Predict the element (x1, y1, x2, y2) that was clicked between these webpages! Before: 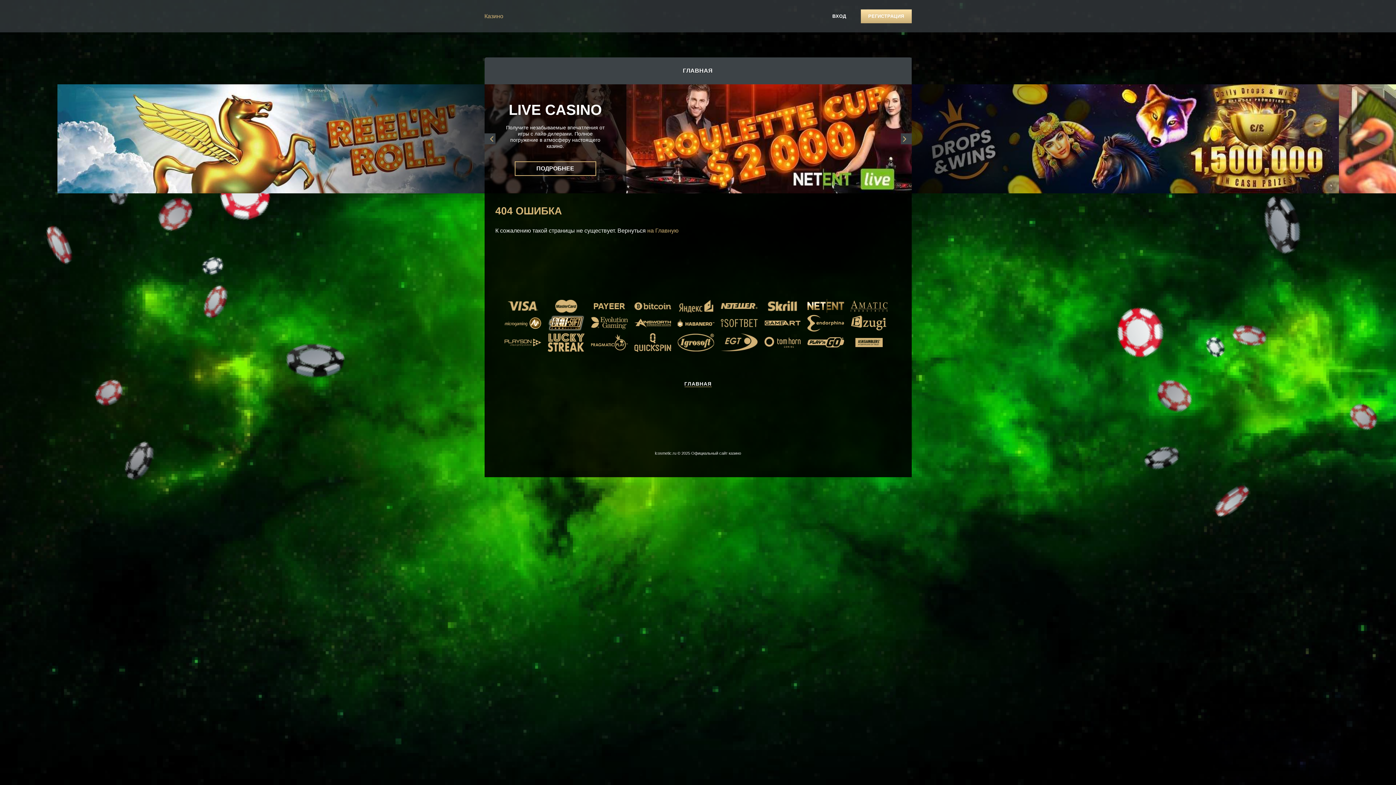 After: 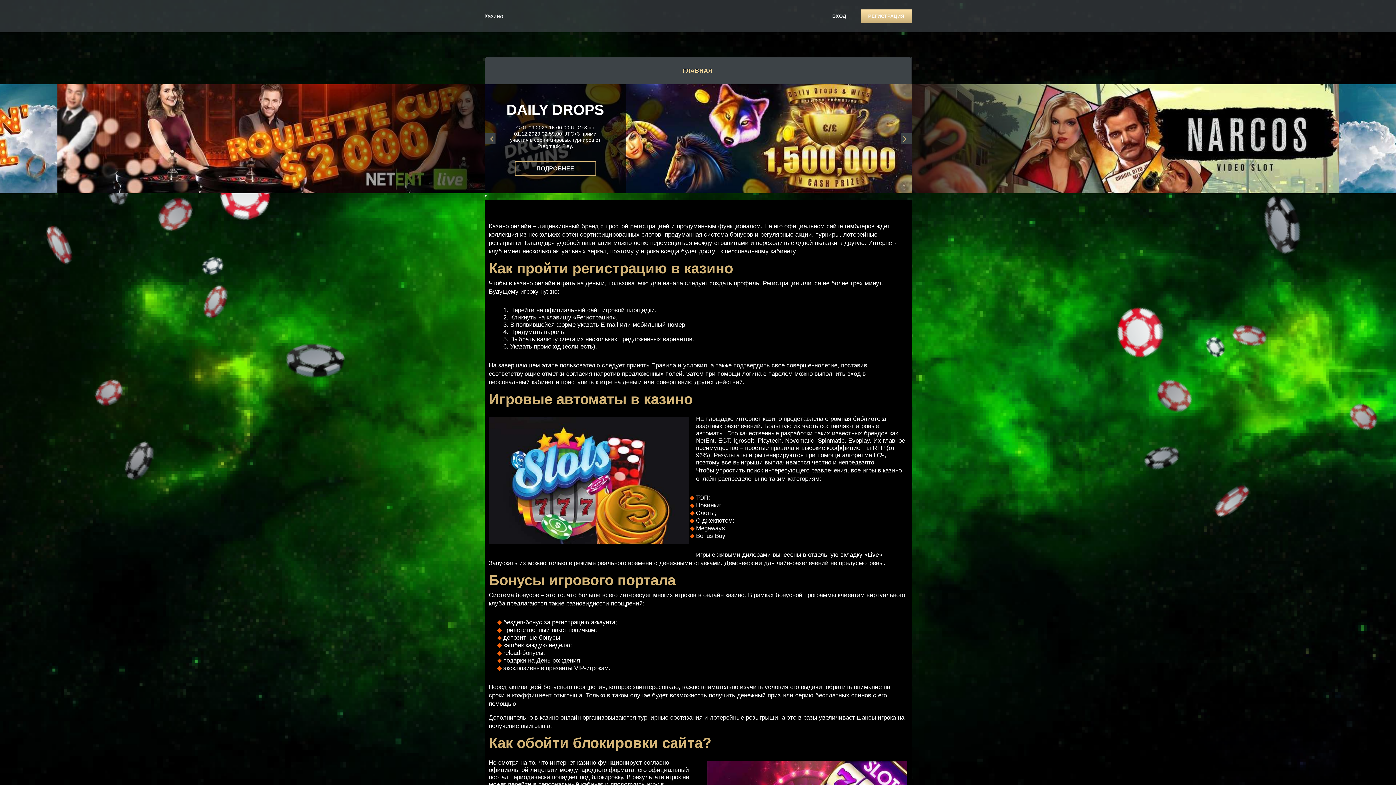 Action: label: на Главную bbox: (647, 227, 678, 233)